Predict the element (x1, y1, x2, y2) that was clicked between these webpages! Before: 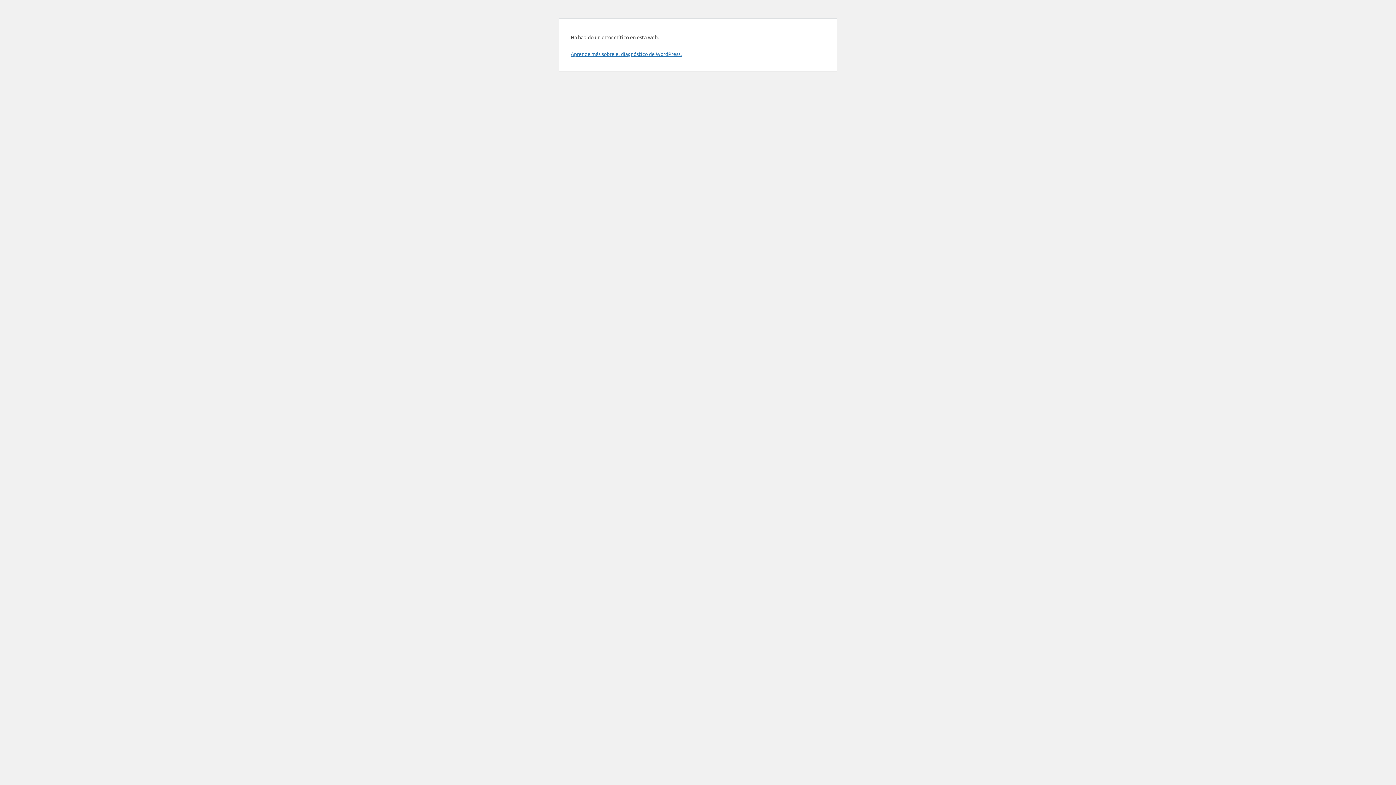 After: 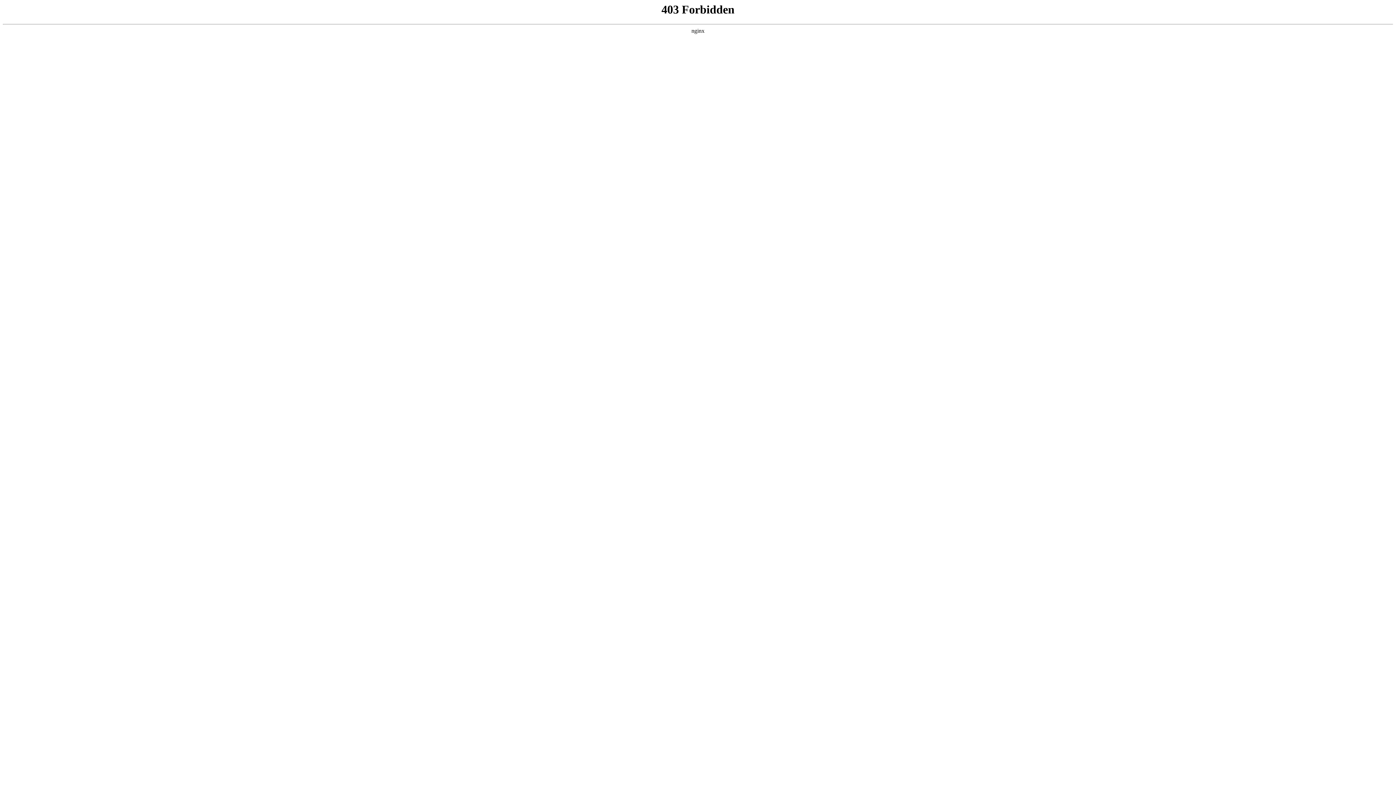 Action: label: Aprende más sobre el diagnóstico de WordPress. bbox: (570, 50, 681, 57)